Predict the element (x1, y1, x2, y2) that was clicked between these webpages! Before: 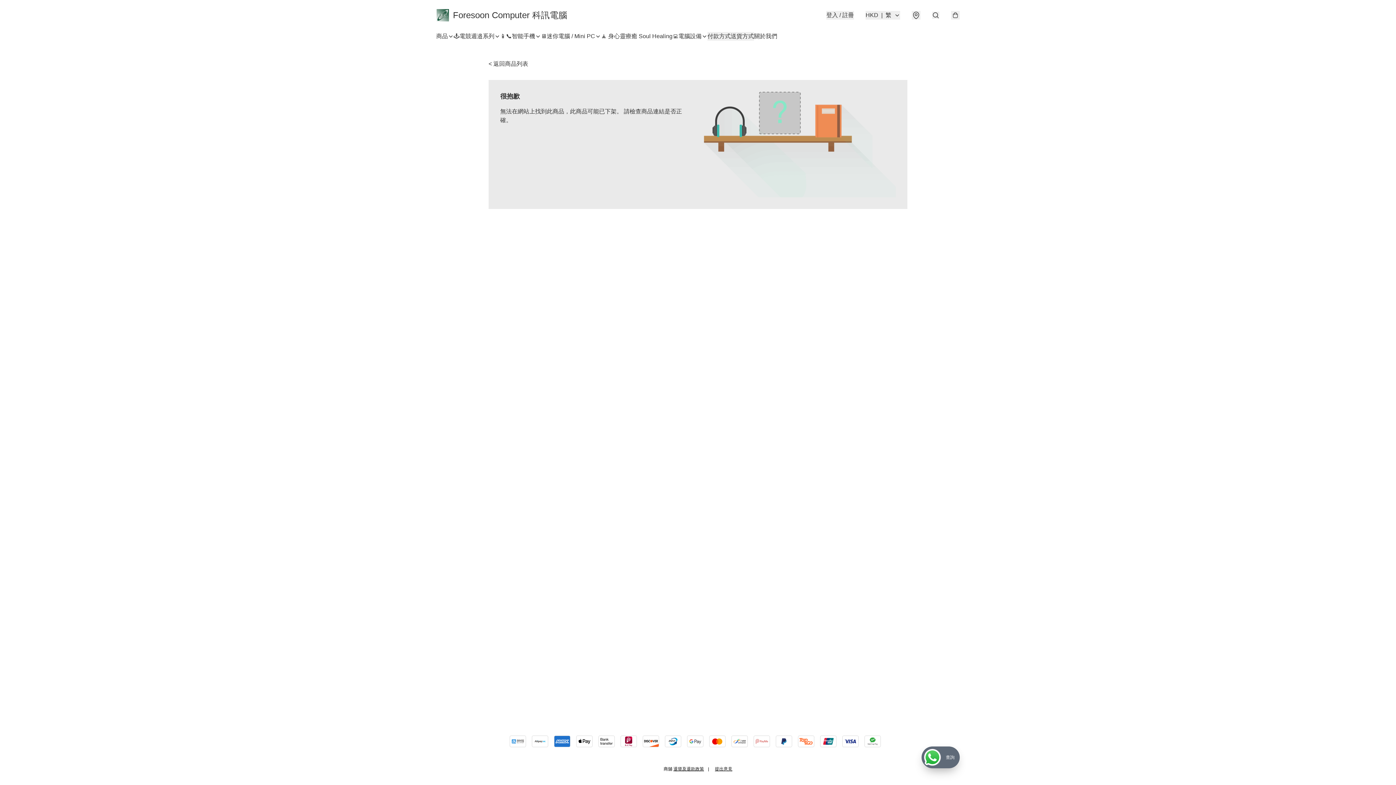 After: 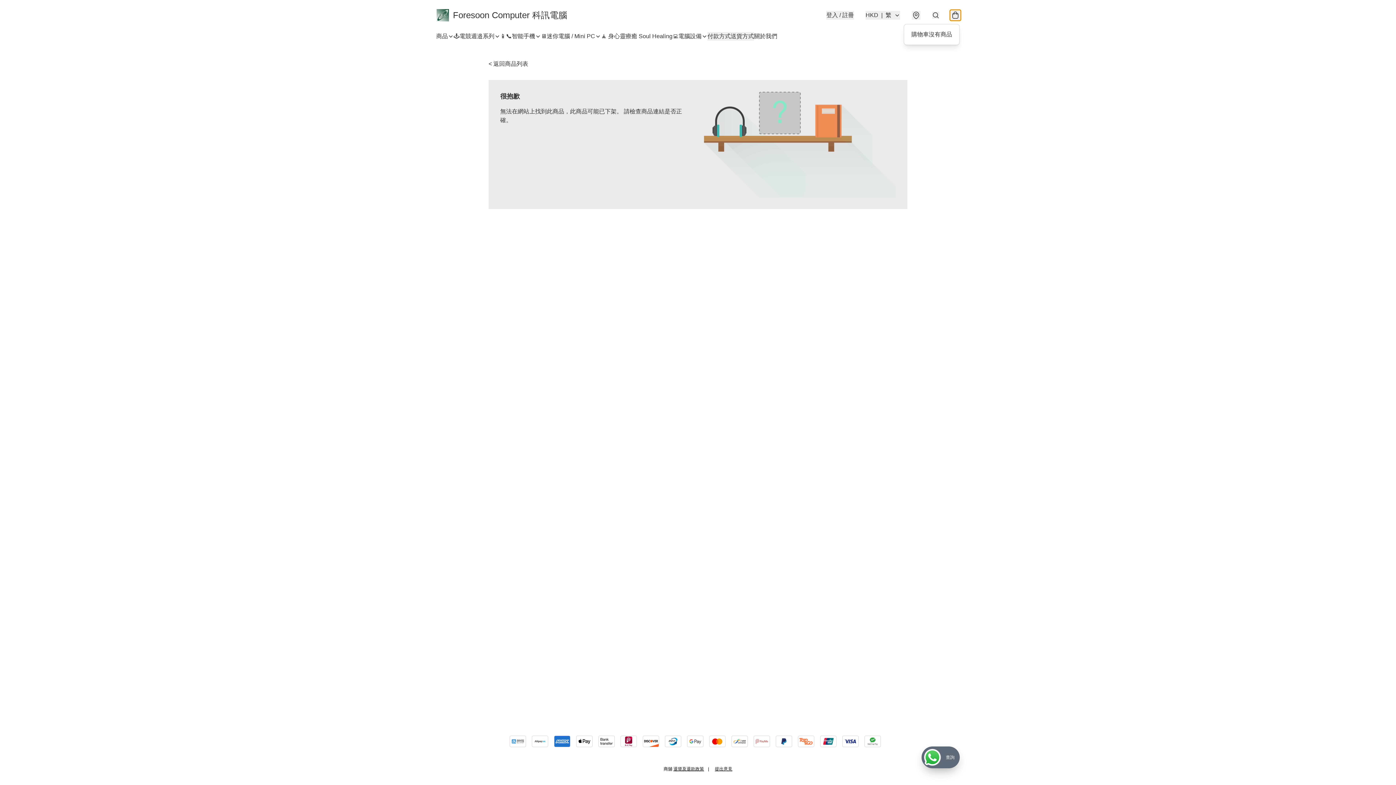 Action: bbox: (951, 10, 960, 19)